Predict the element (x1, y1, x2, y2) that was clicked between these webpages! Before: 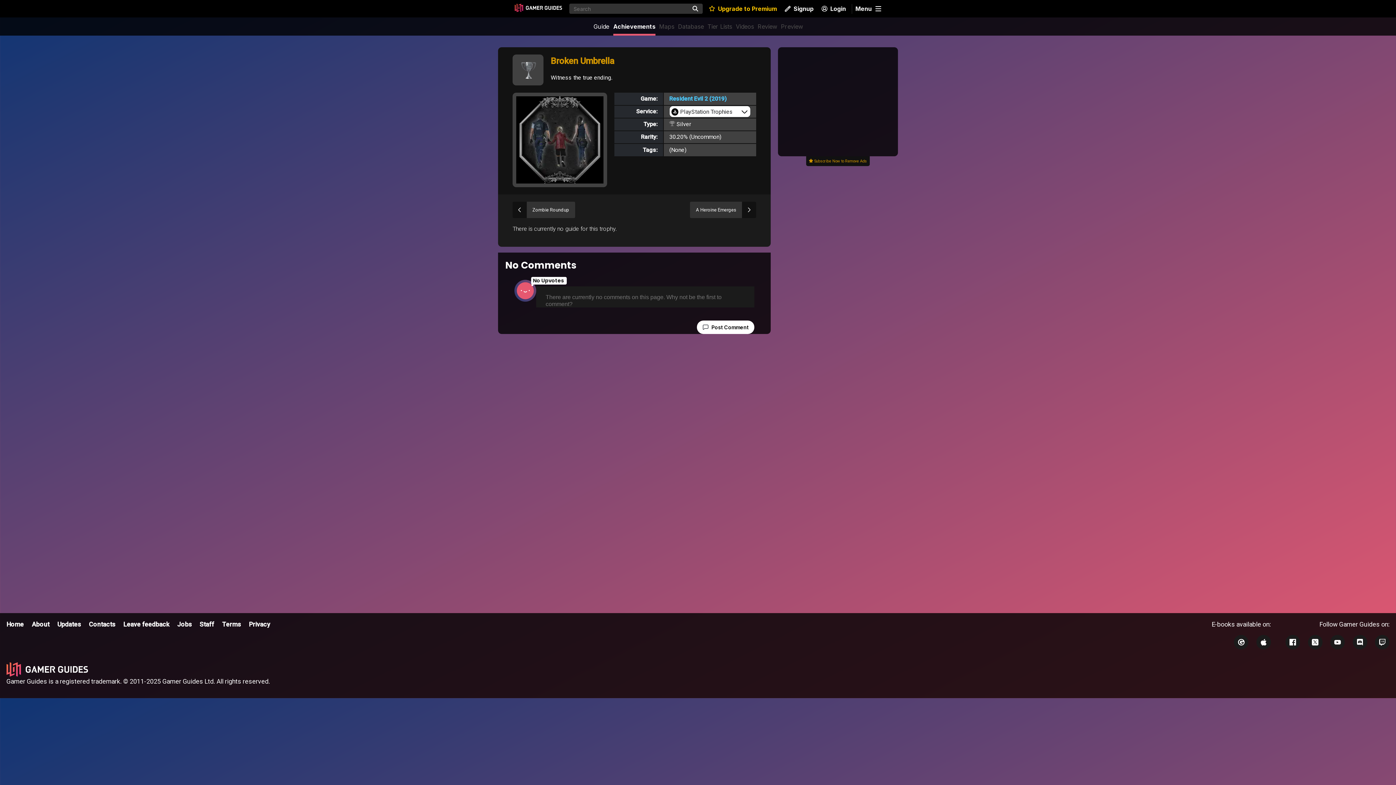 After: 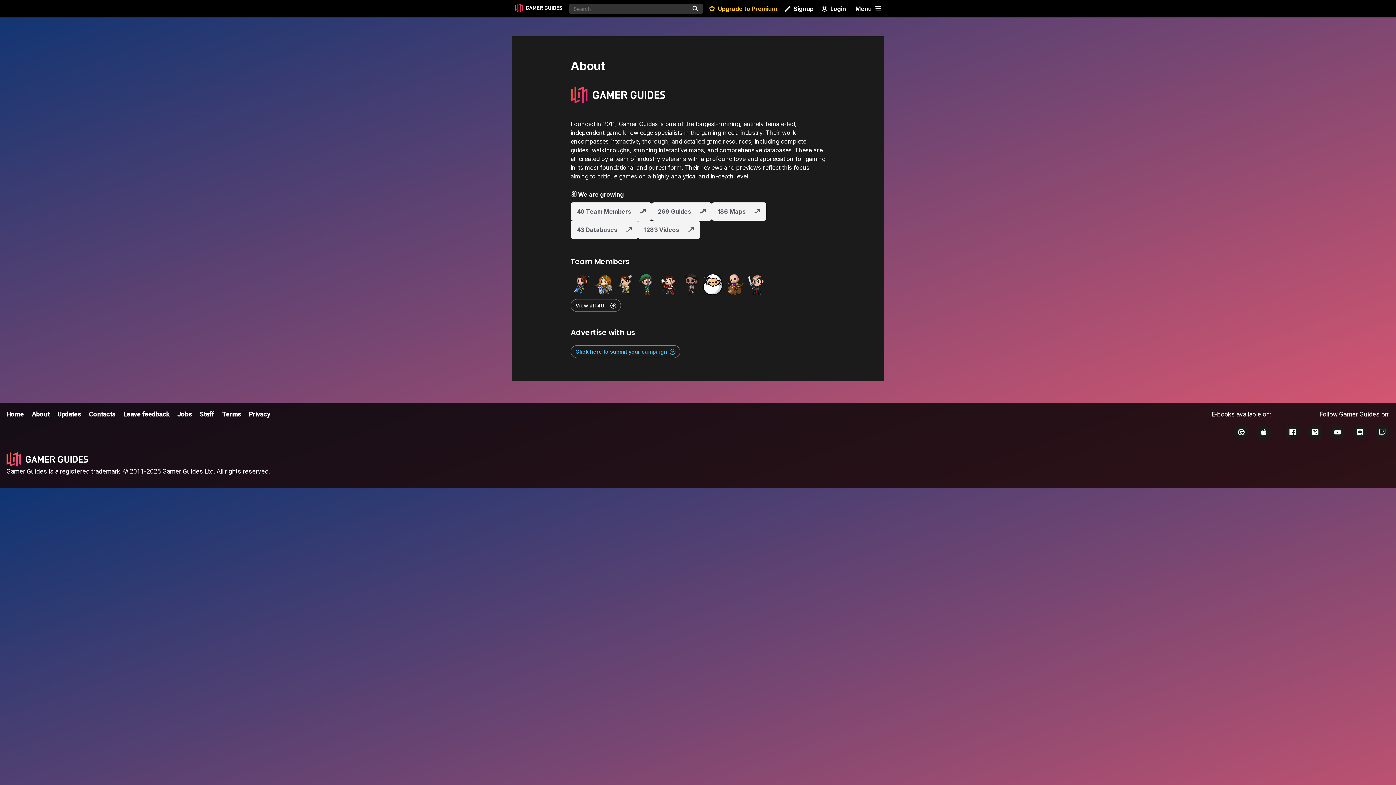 Action: bbox: (31, 620, 49, 628) label: About